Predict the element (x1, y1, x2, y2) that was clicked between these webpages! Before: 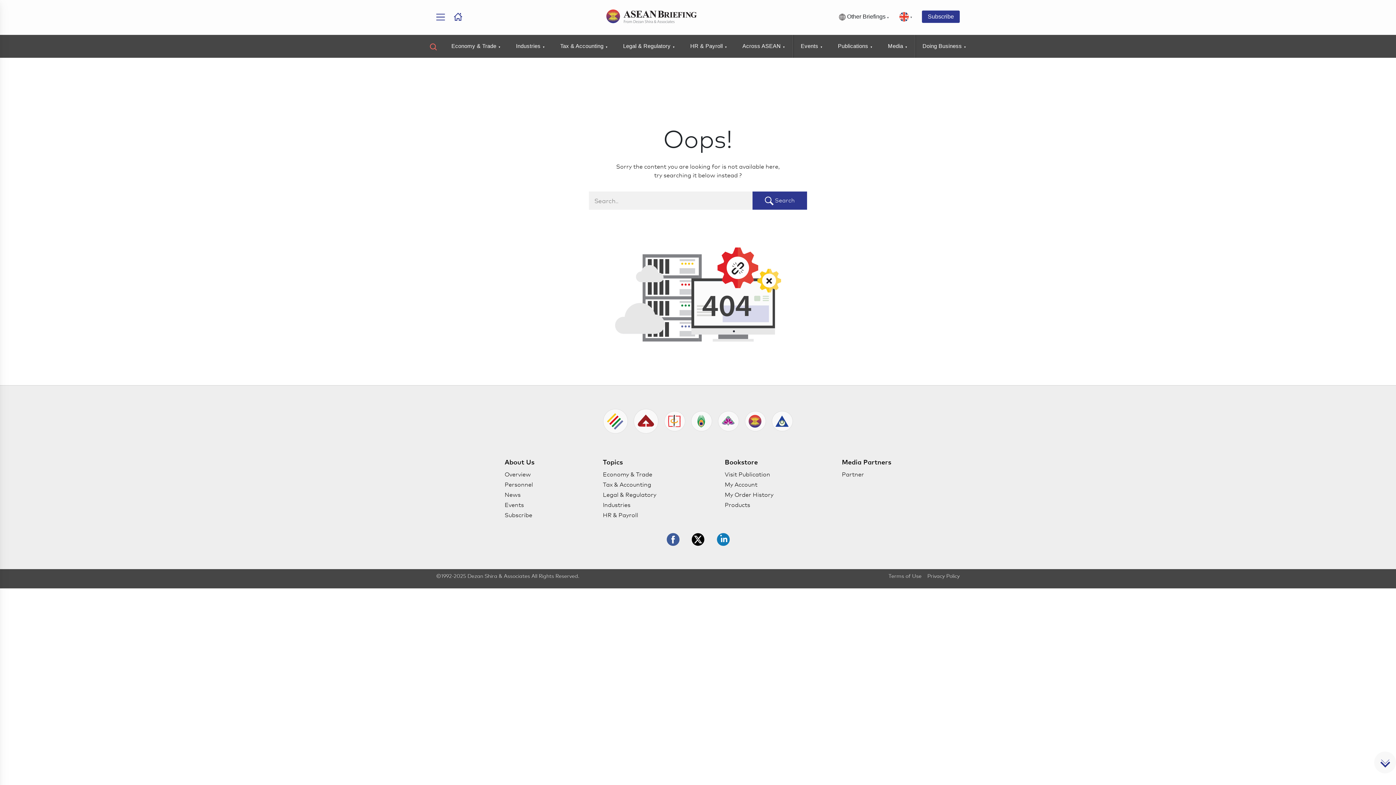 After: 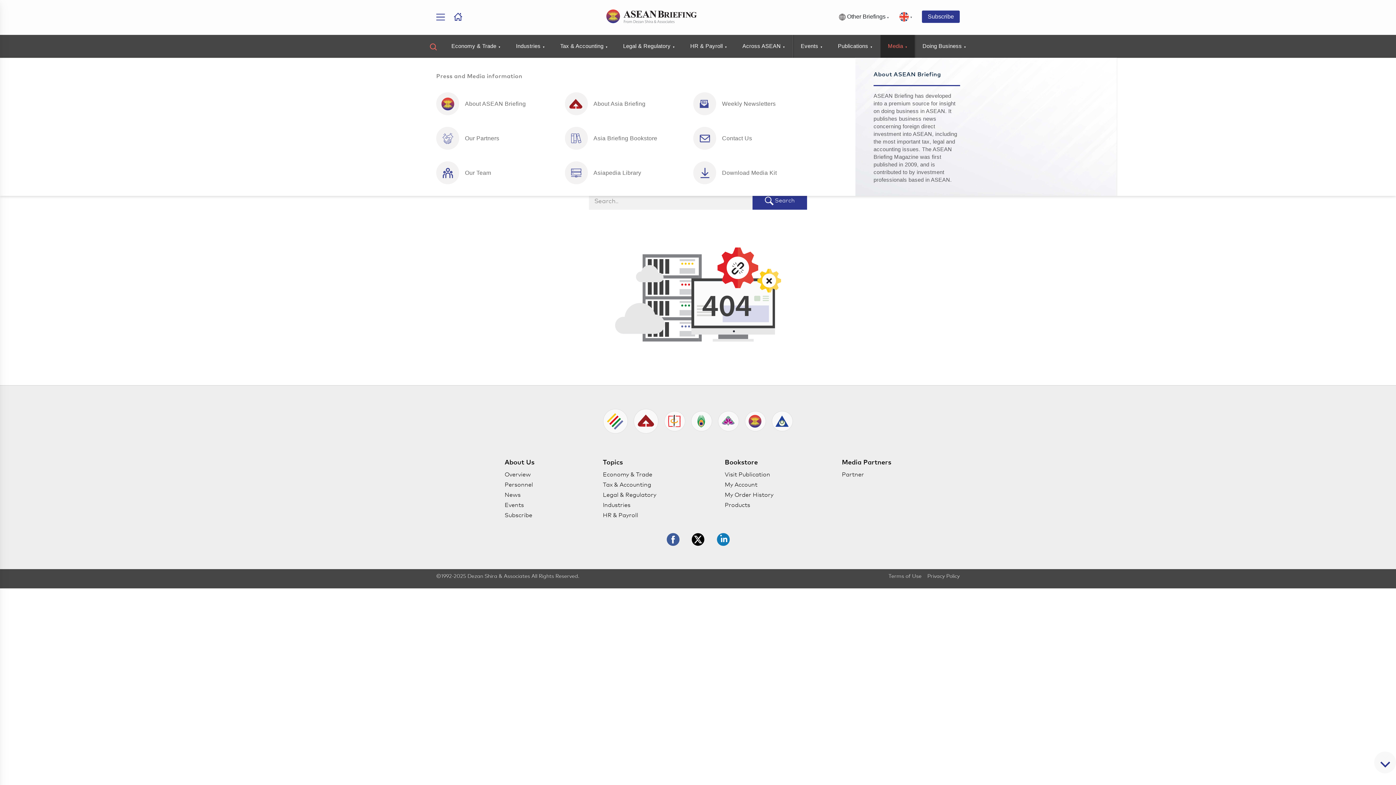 Action: label: Media bbox: (888, 34, 907, 57)